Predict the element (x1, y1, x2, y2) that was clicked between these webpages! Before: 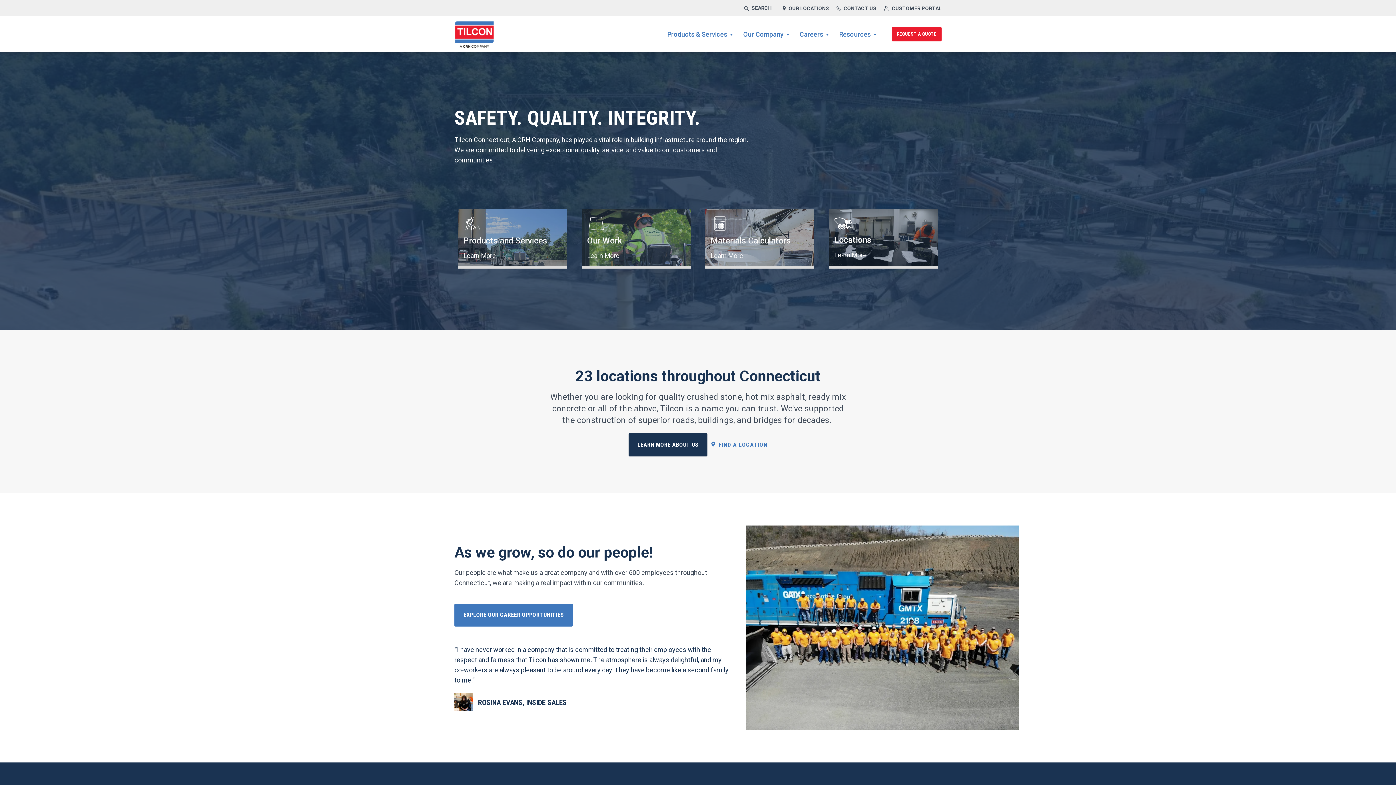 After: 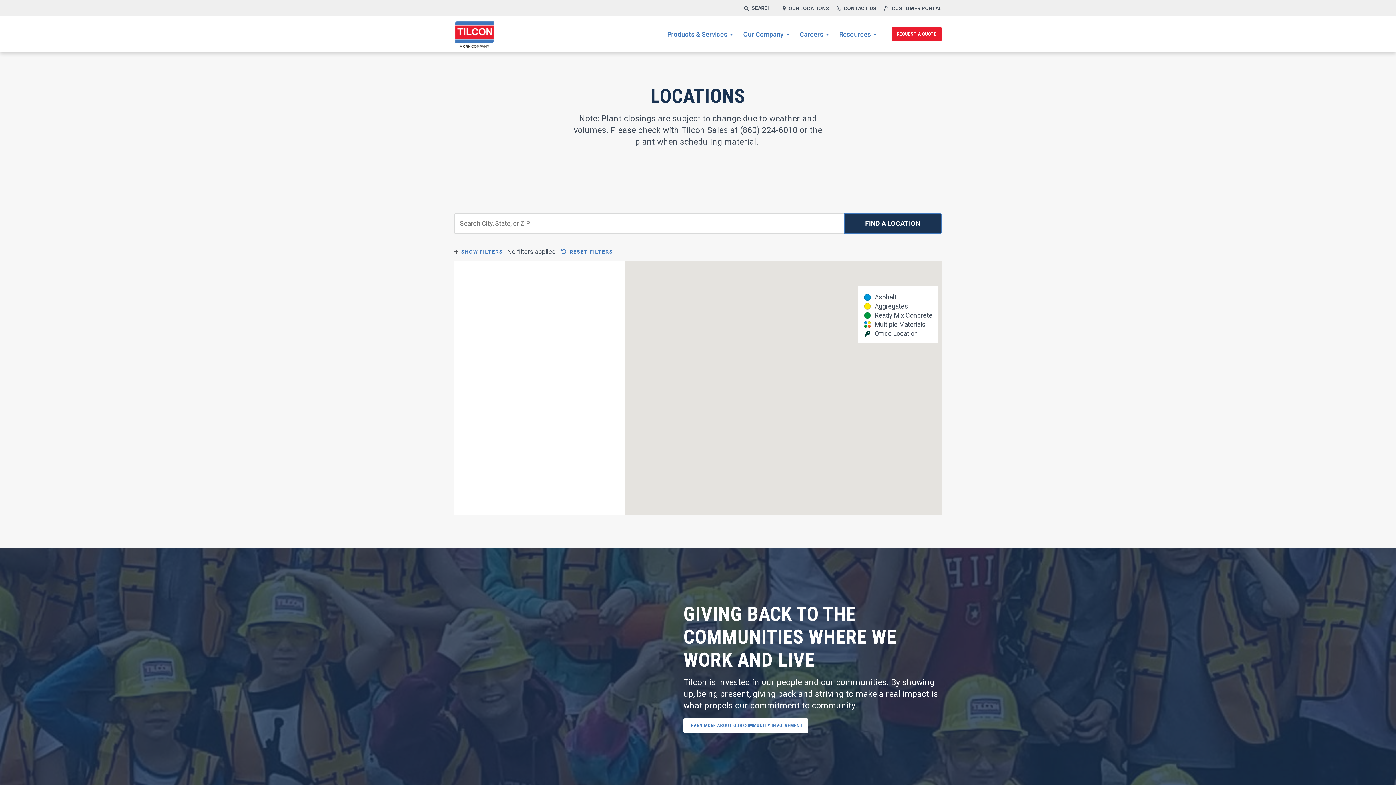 Action: bbox: (780, 1, 831, 15) label:  OUR LOCATIONS